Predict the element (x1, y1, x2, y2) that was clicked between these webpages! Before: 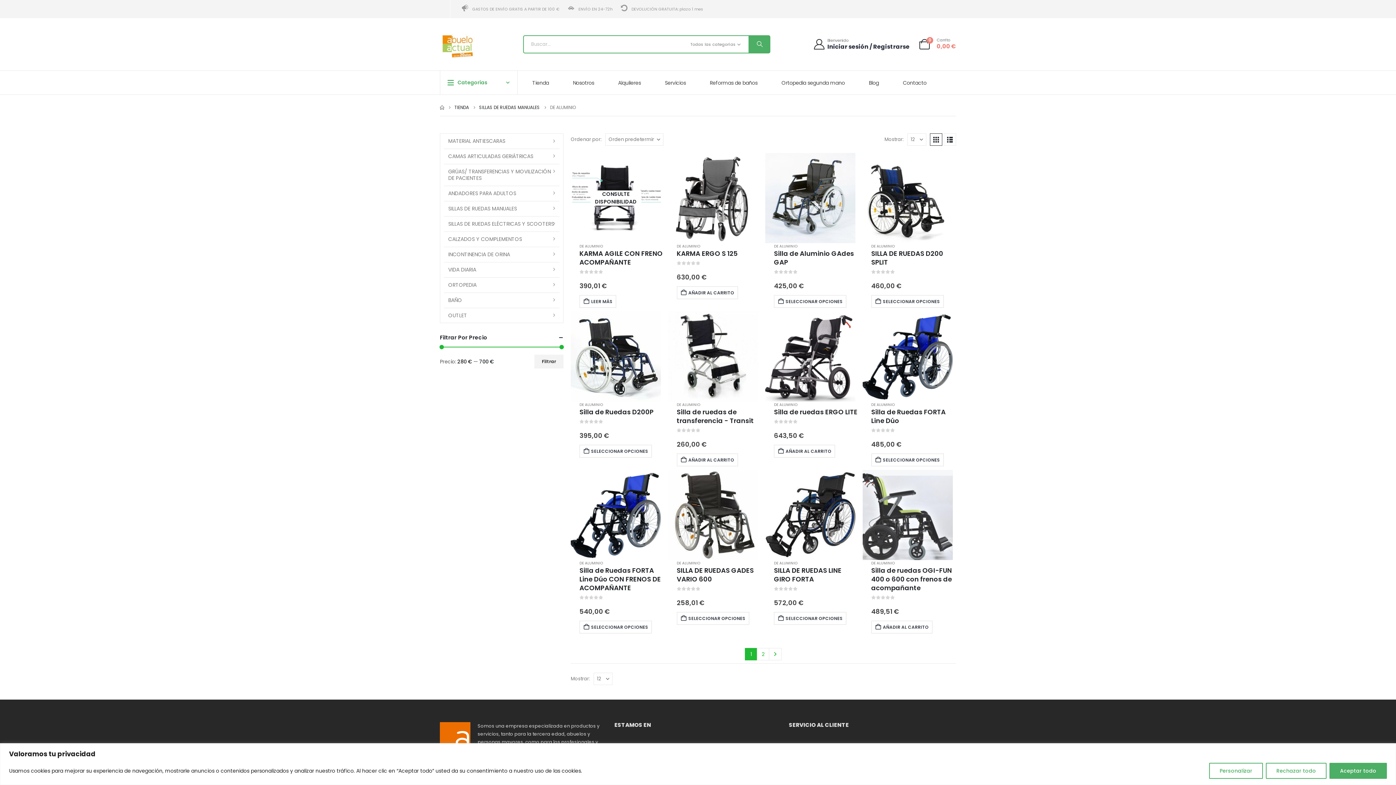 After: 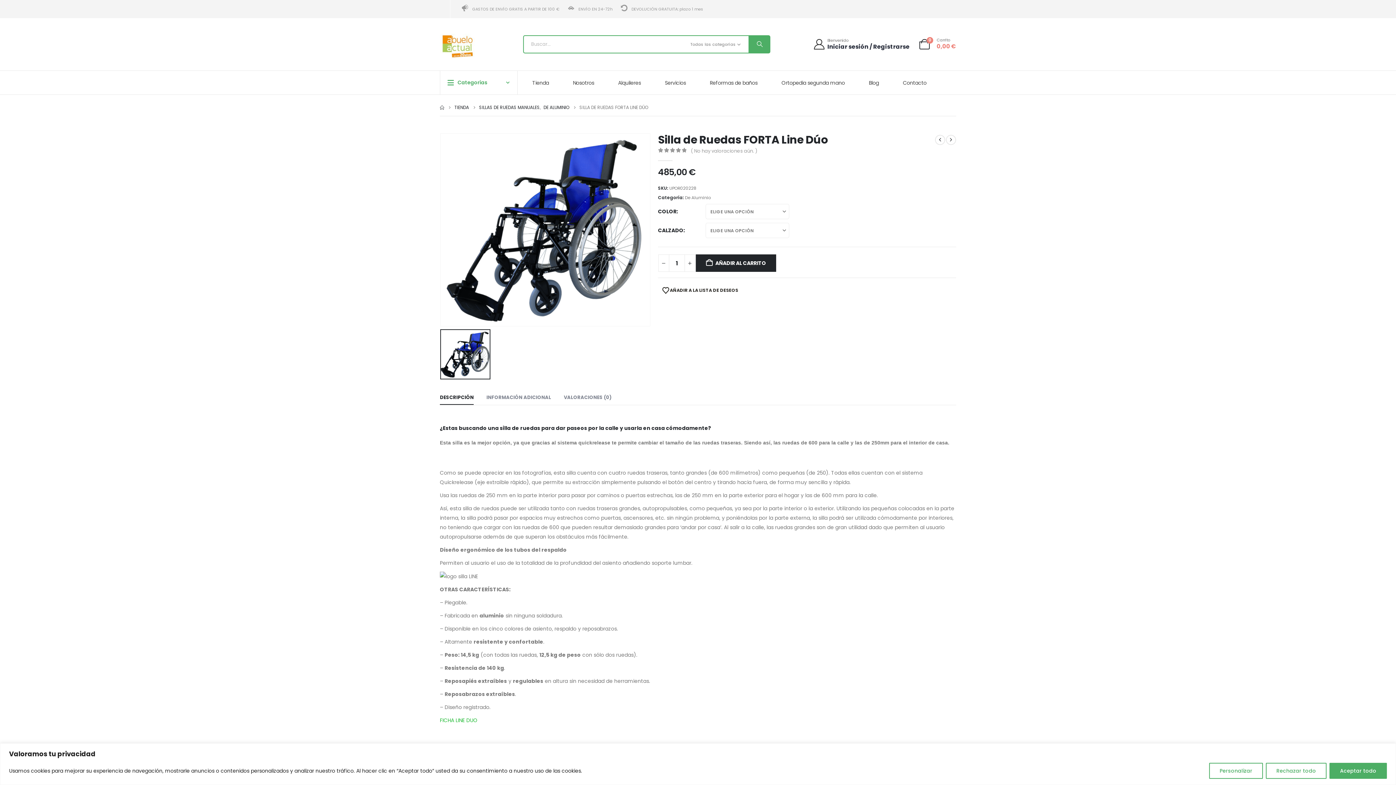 Action: bbox: (871, 453, 943, 466) label: Elige las opciones para “Silla de Ruedas FORTA Line Dúo”